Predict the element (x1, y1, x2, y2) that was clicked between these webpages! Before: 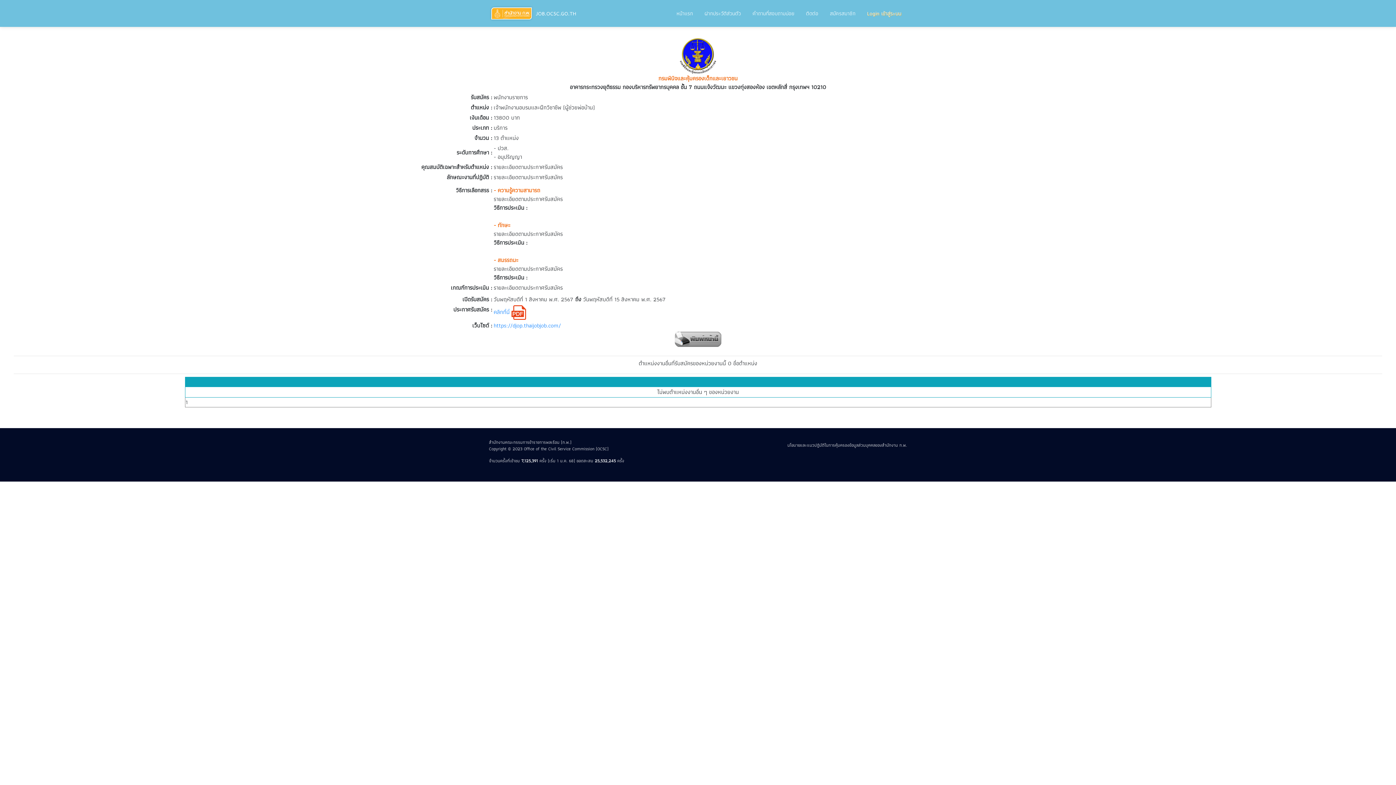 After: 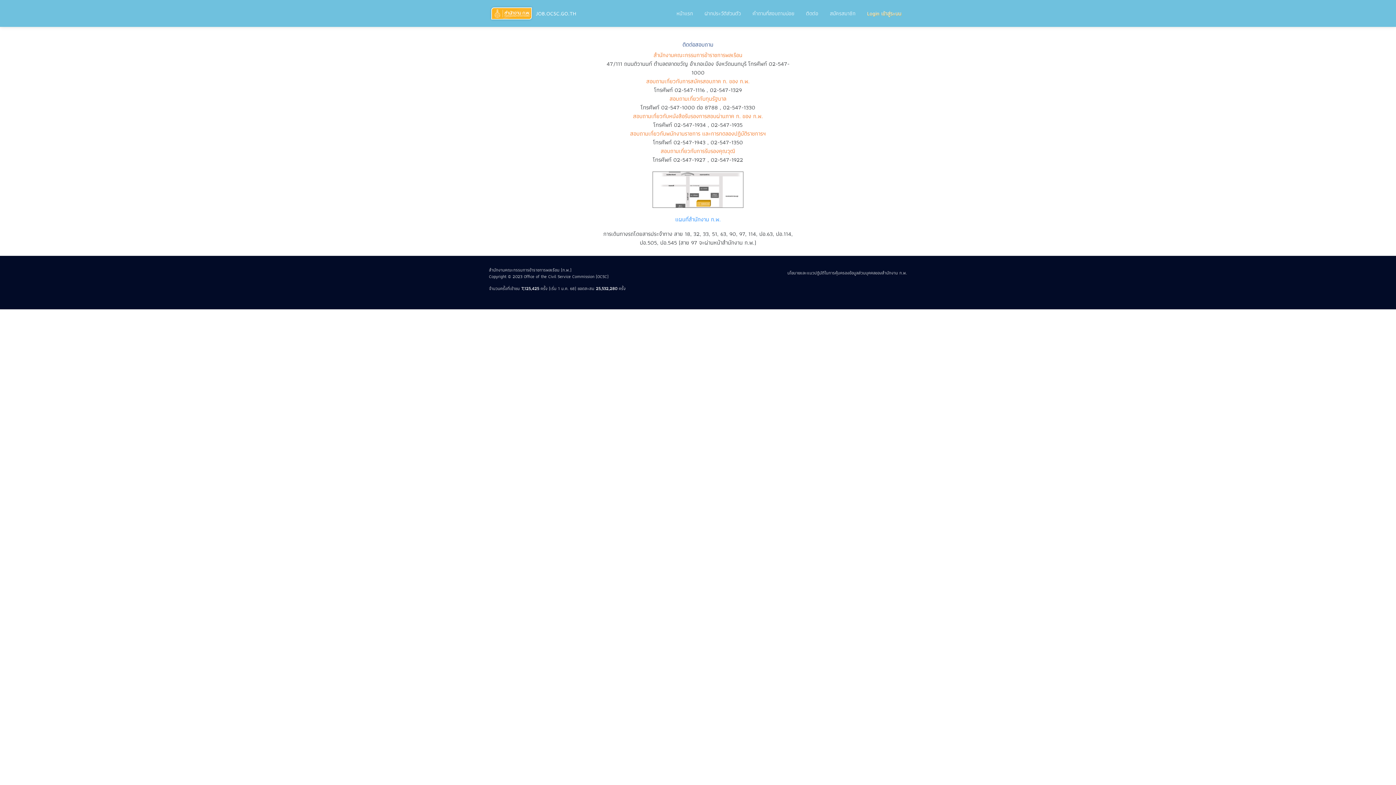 Action: bbox: (803, 6, 821, 20) label: ติดต่อ